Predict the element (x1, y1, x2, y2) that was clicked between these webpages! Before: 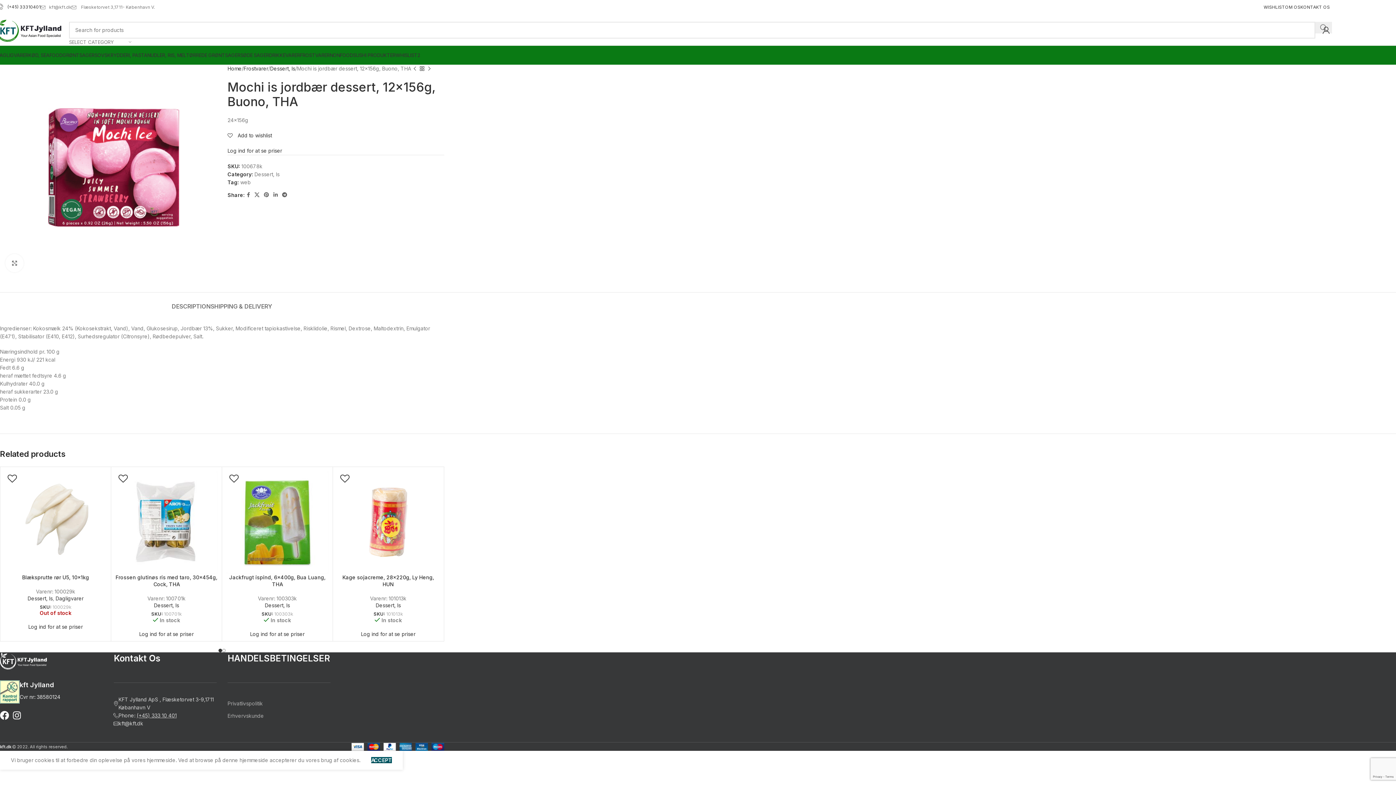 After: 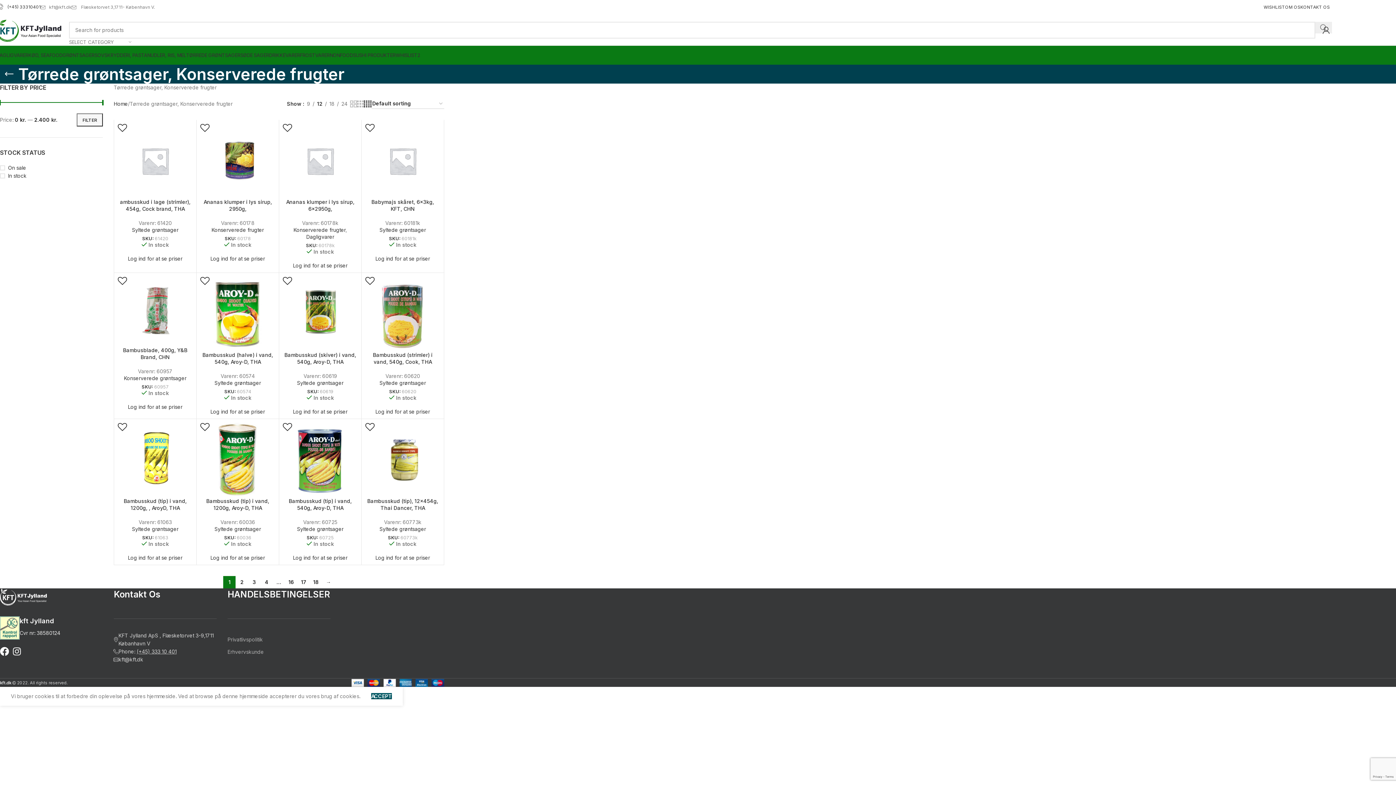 Action: bbox: (186, 48, 240, 62) label: TØRREDE GRØNTSAGER